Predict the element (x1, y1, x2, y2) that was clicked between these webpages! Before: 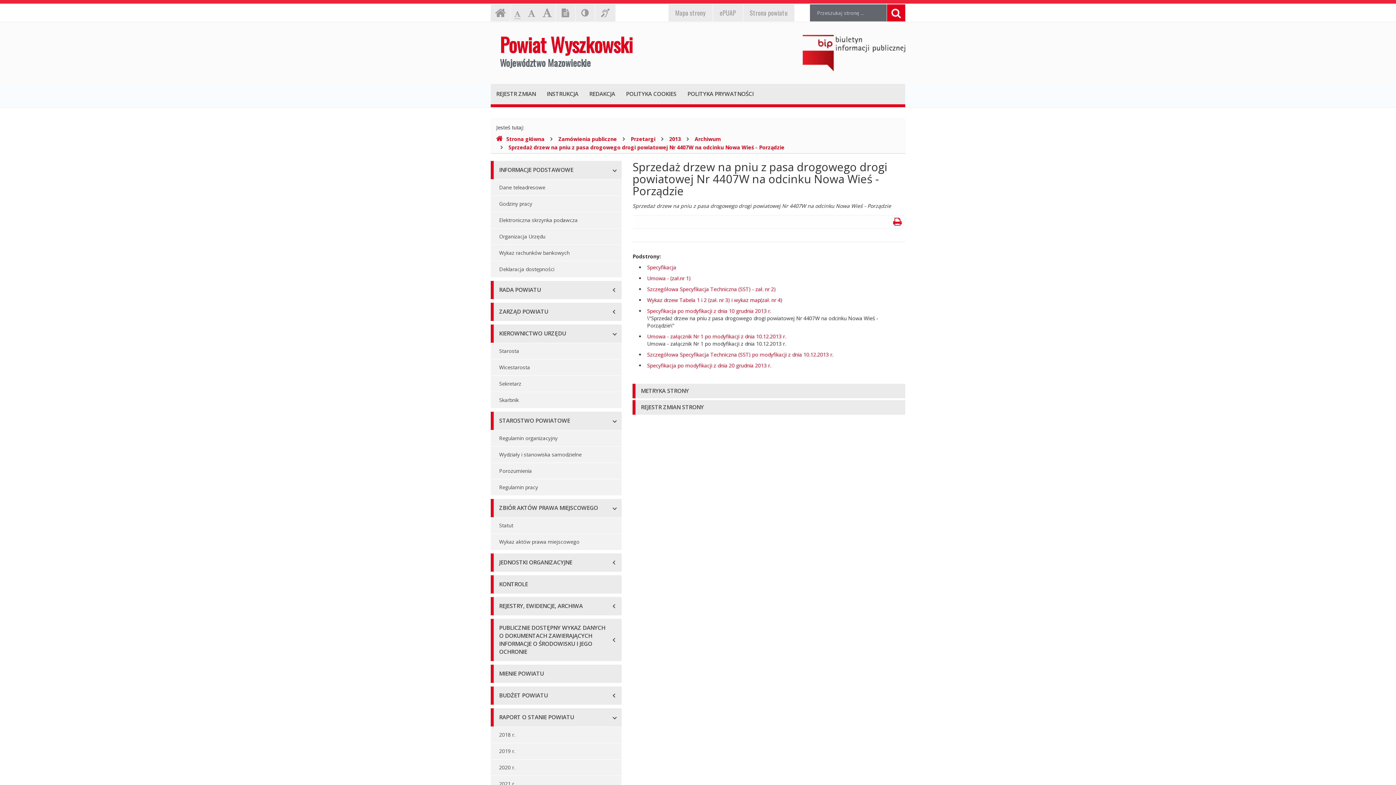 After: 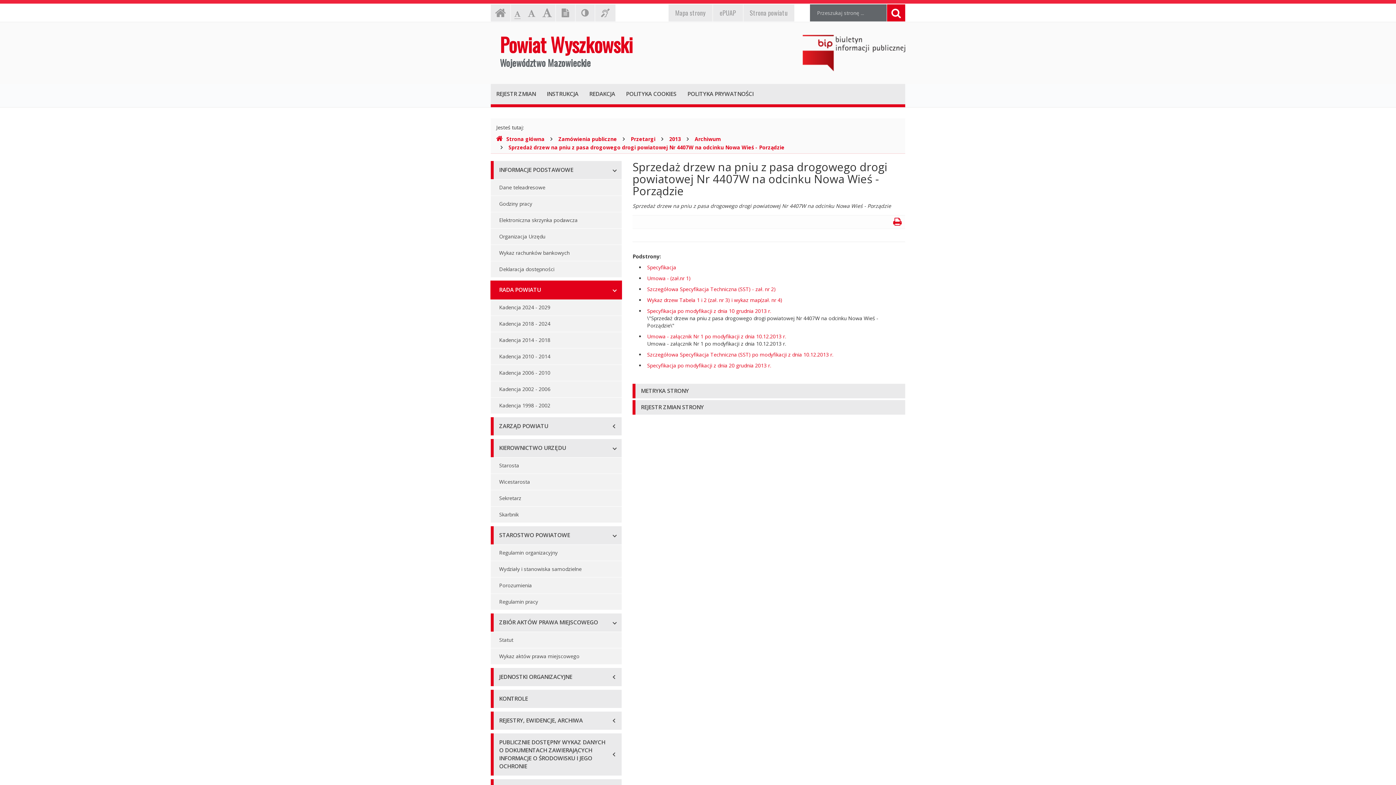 Action: bbox: (490, 281, 621, 299) label: RADA POWIATU